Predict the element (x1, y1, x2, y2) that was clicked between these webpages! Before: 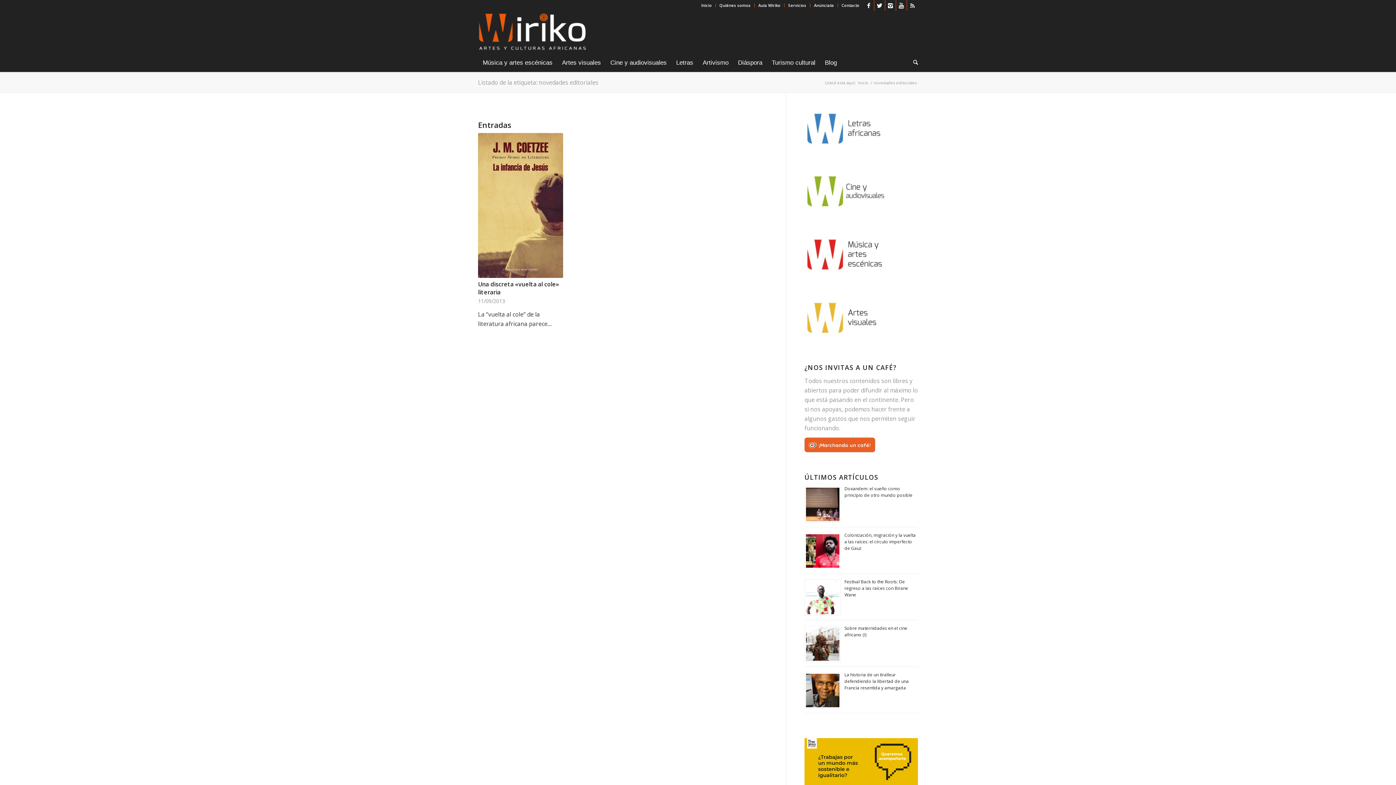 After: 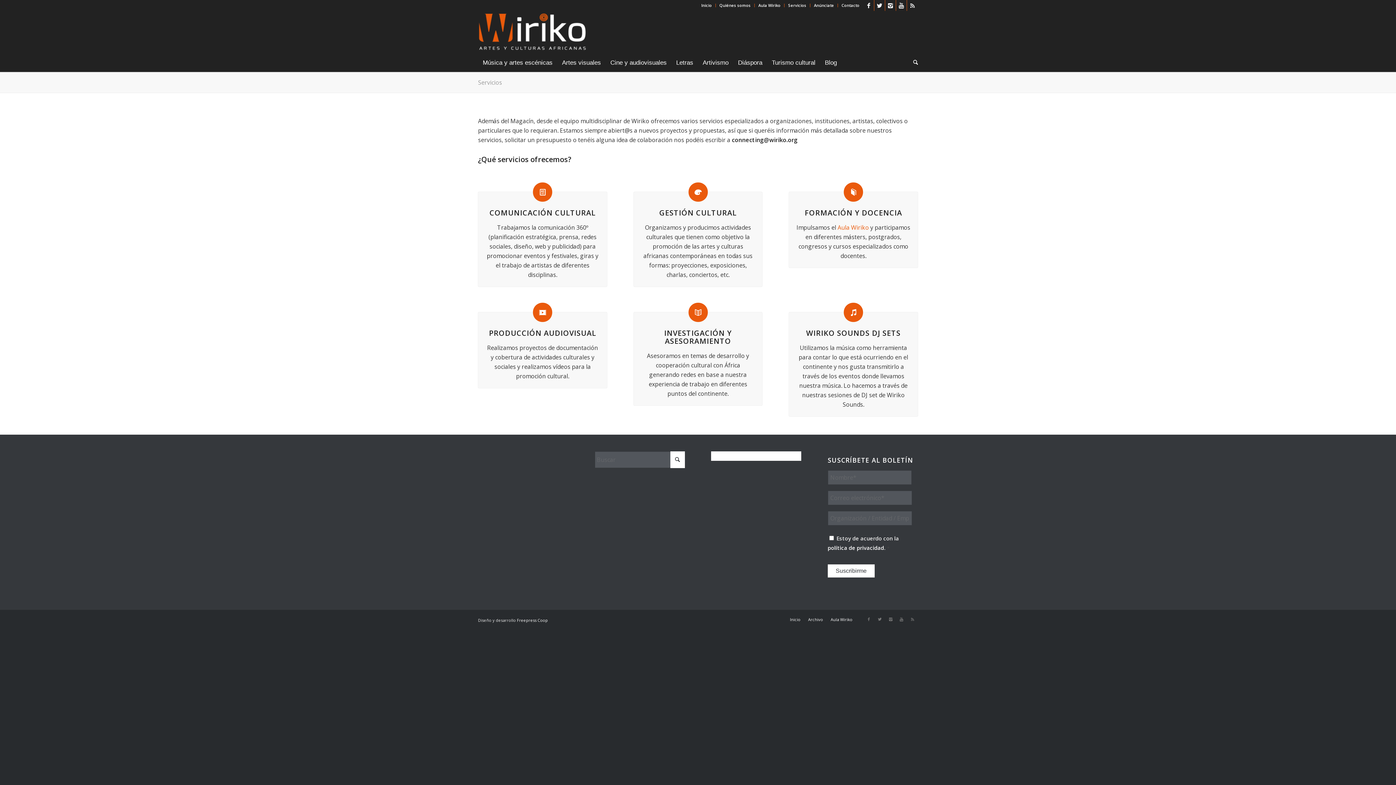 Action: bbox: (788, 0, 806, 10) label: Servicios